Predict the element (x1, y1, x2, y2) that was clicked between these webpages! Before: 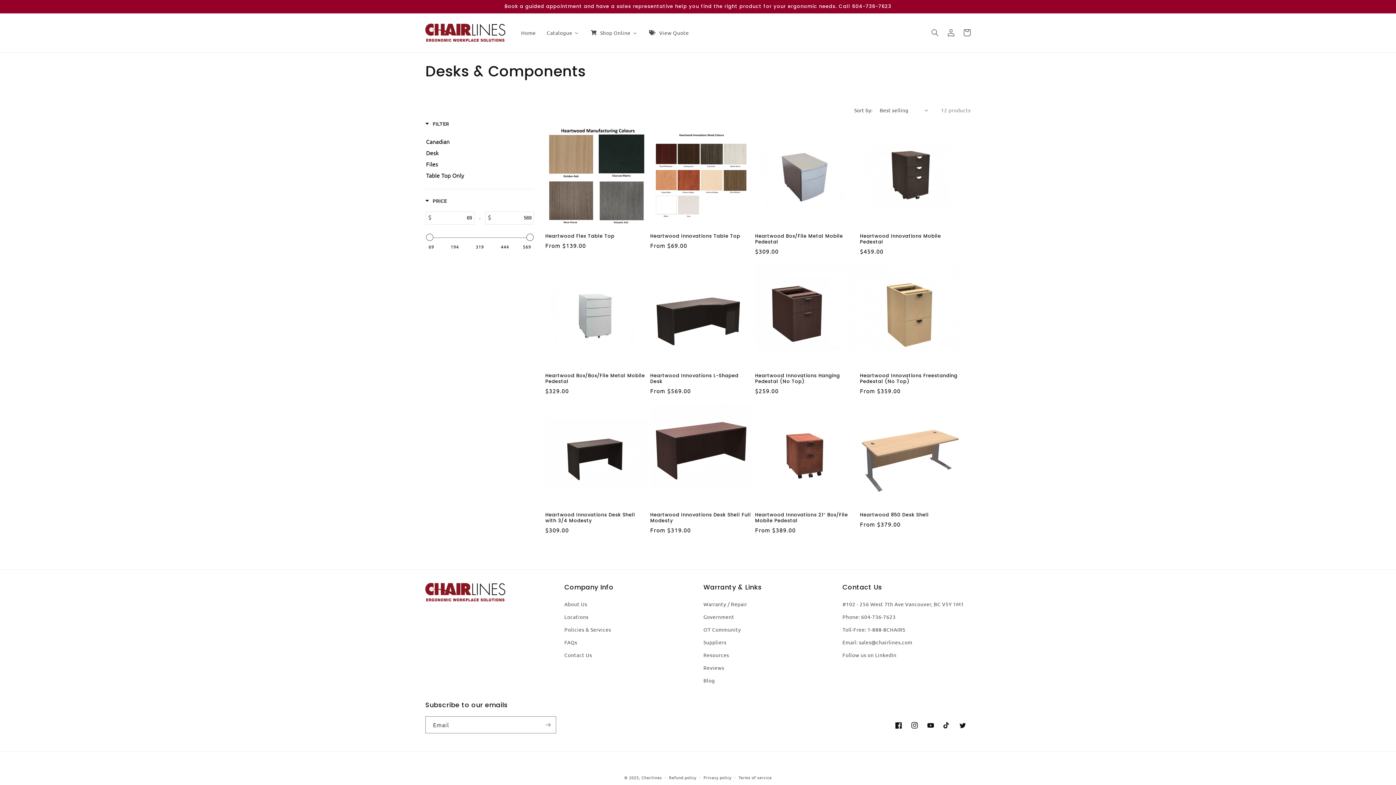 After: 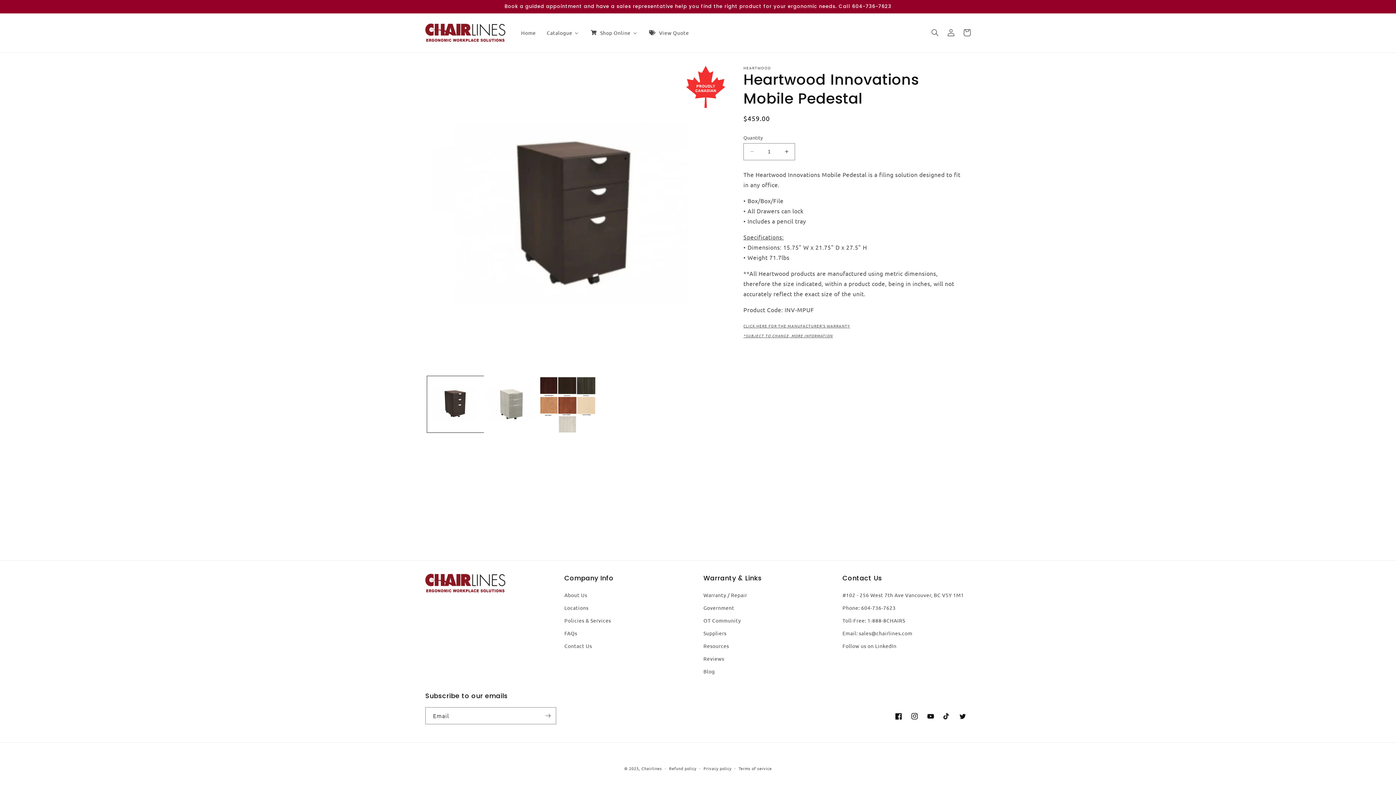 Action: label: Heartwood Innovations Mobile Pedestal bbox: (860, 233, 962, 245)